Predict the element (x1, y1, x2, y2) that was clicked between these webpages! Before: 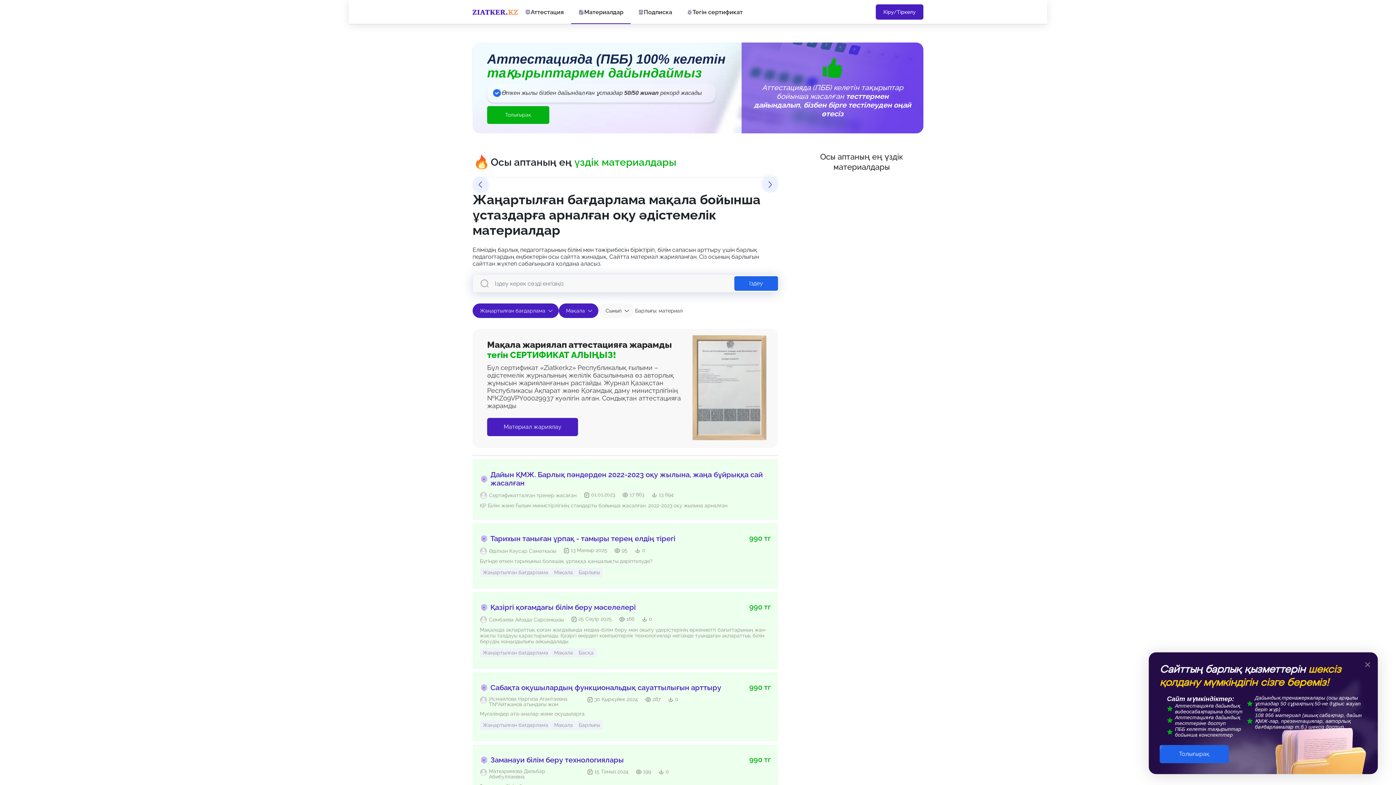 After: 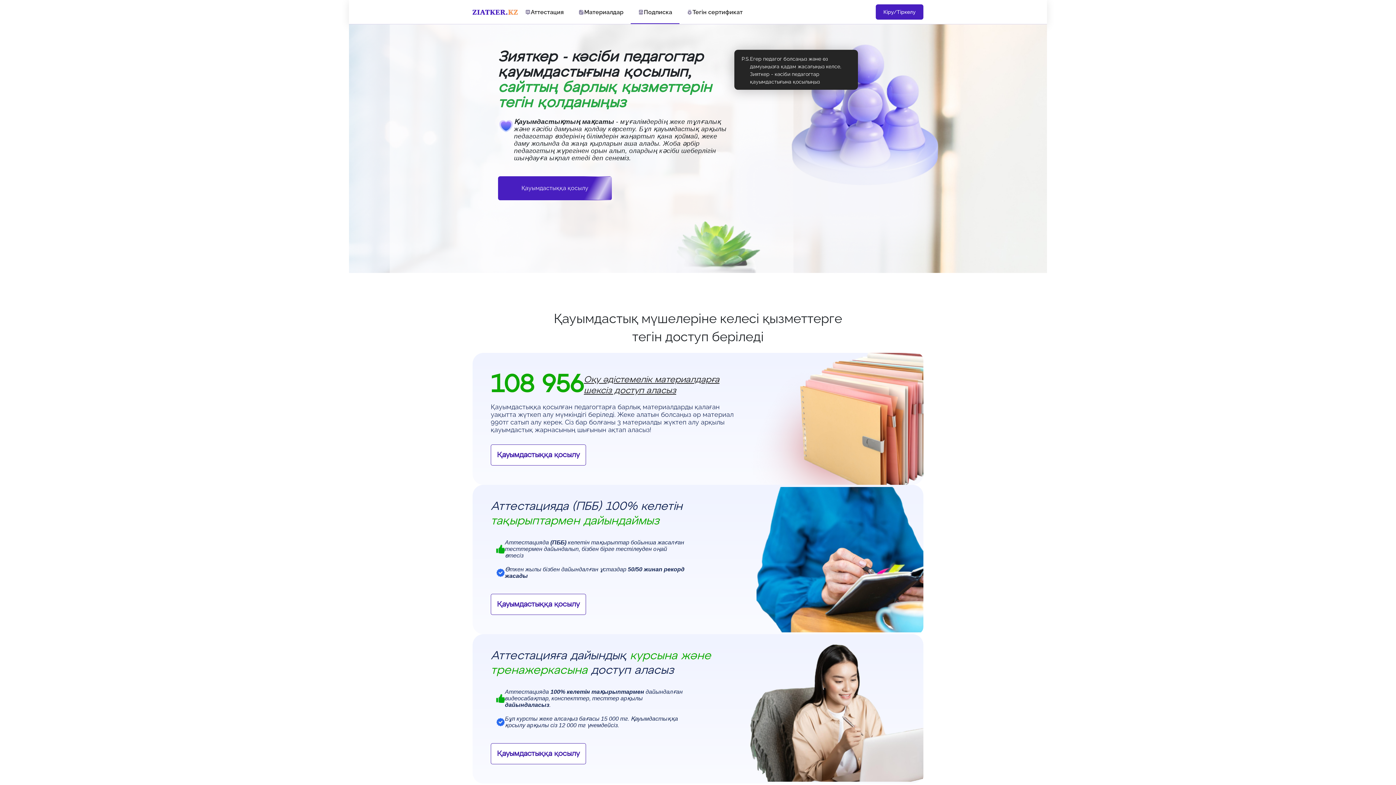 Action: bbox: (1160, 747, 1229, 753) label: Толығырақ